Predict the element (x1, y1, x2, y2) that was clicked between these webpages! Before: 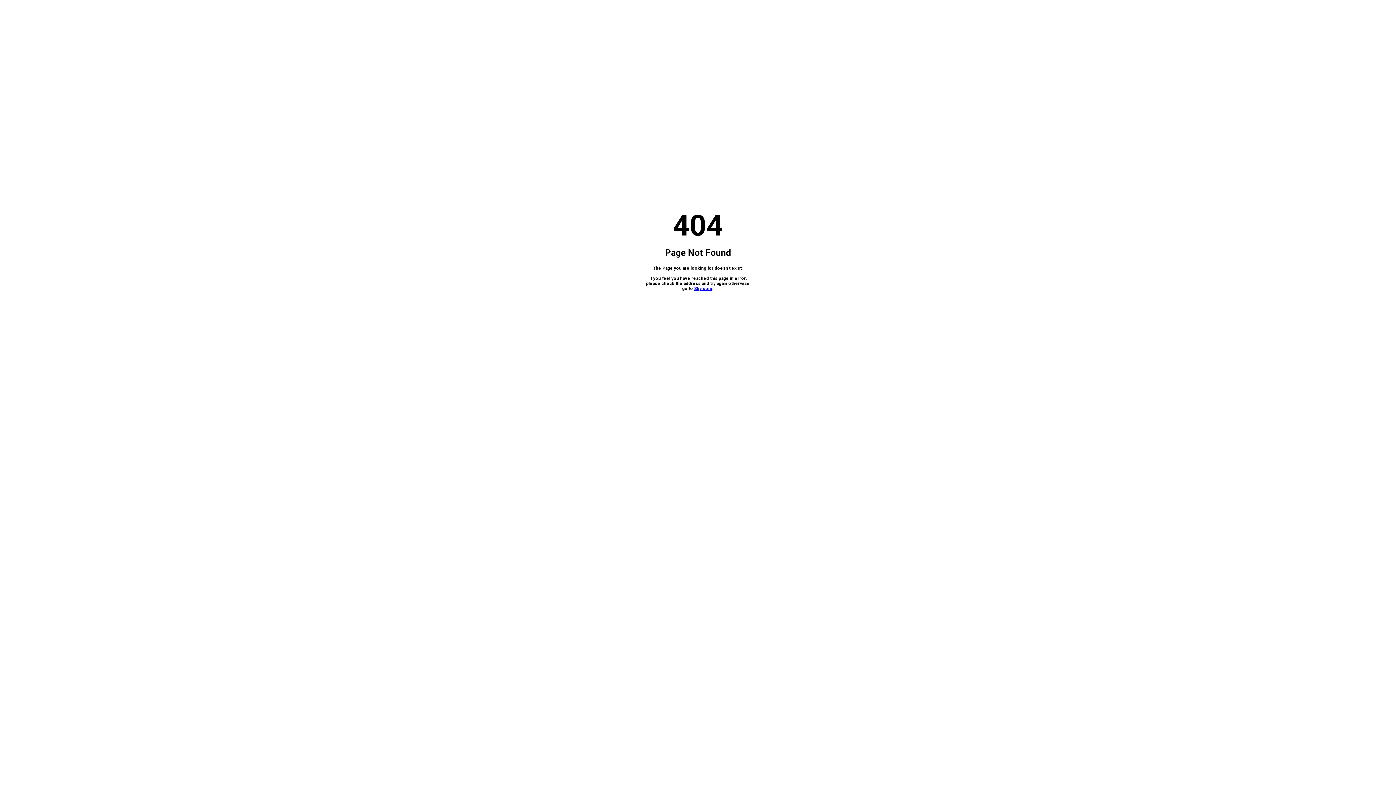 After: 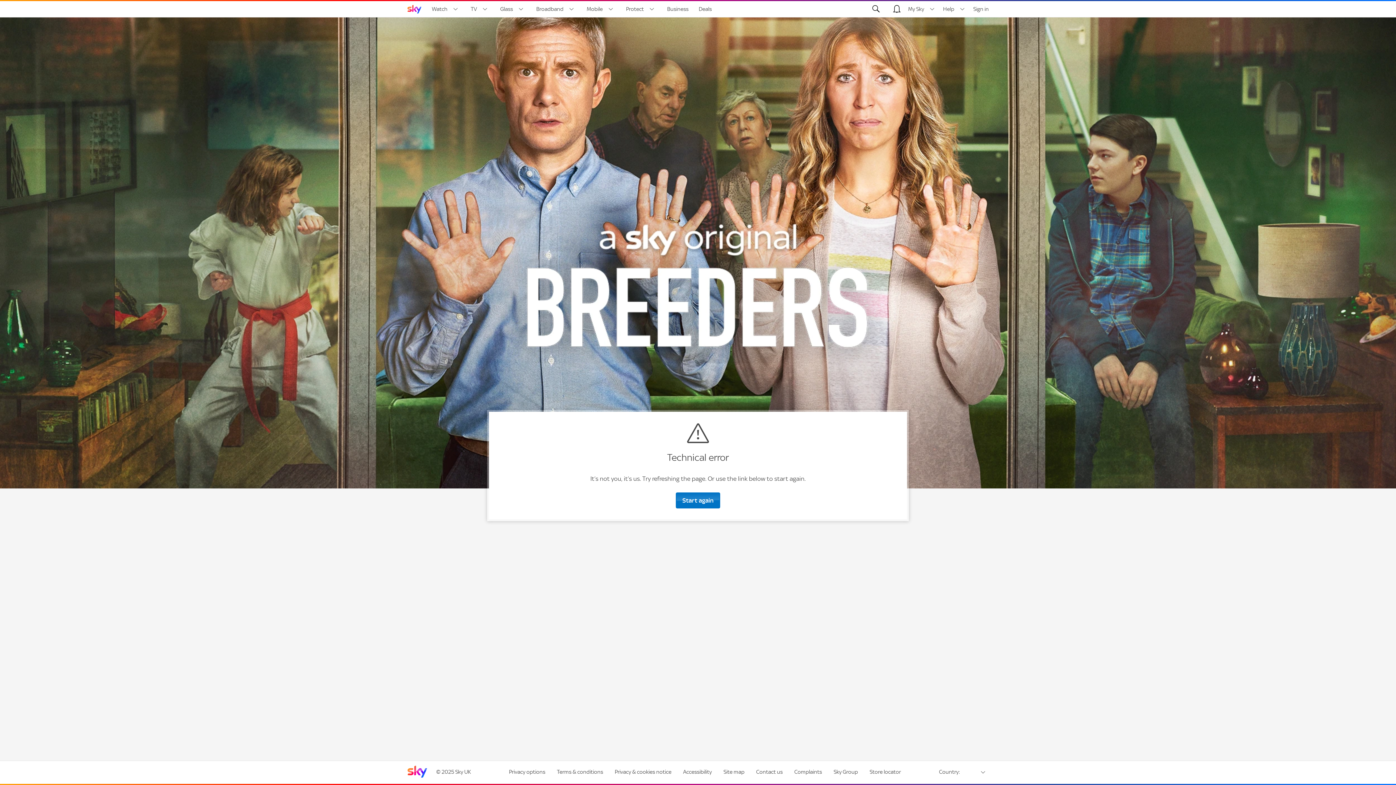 Action: bbox: (694, 286, 712, 291) label: Sky.com